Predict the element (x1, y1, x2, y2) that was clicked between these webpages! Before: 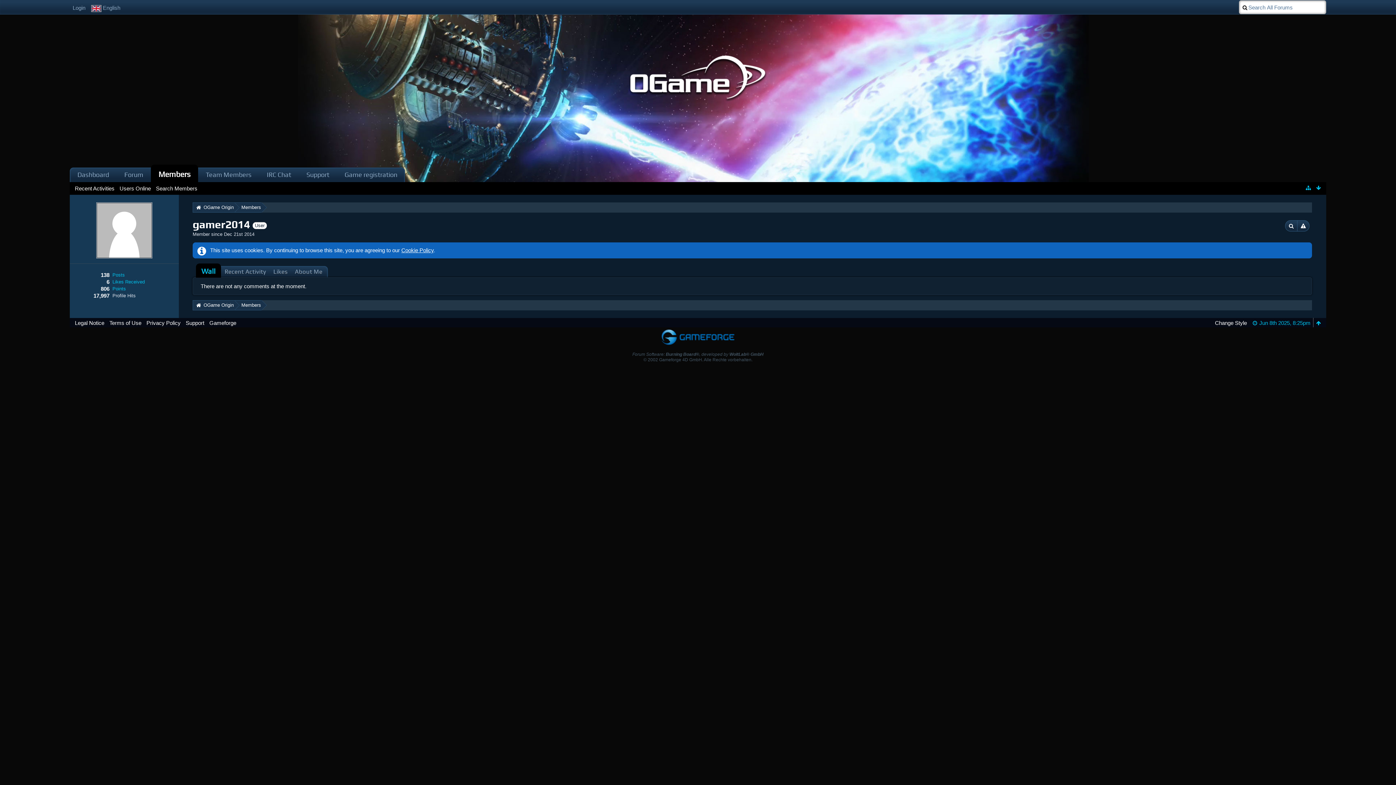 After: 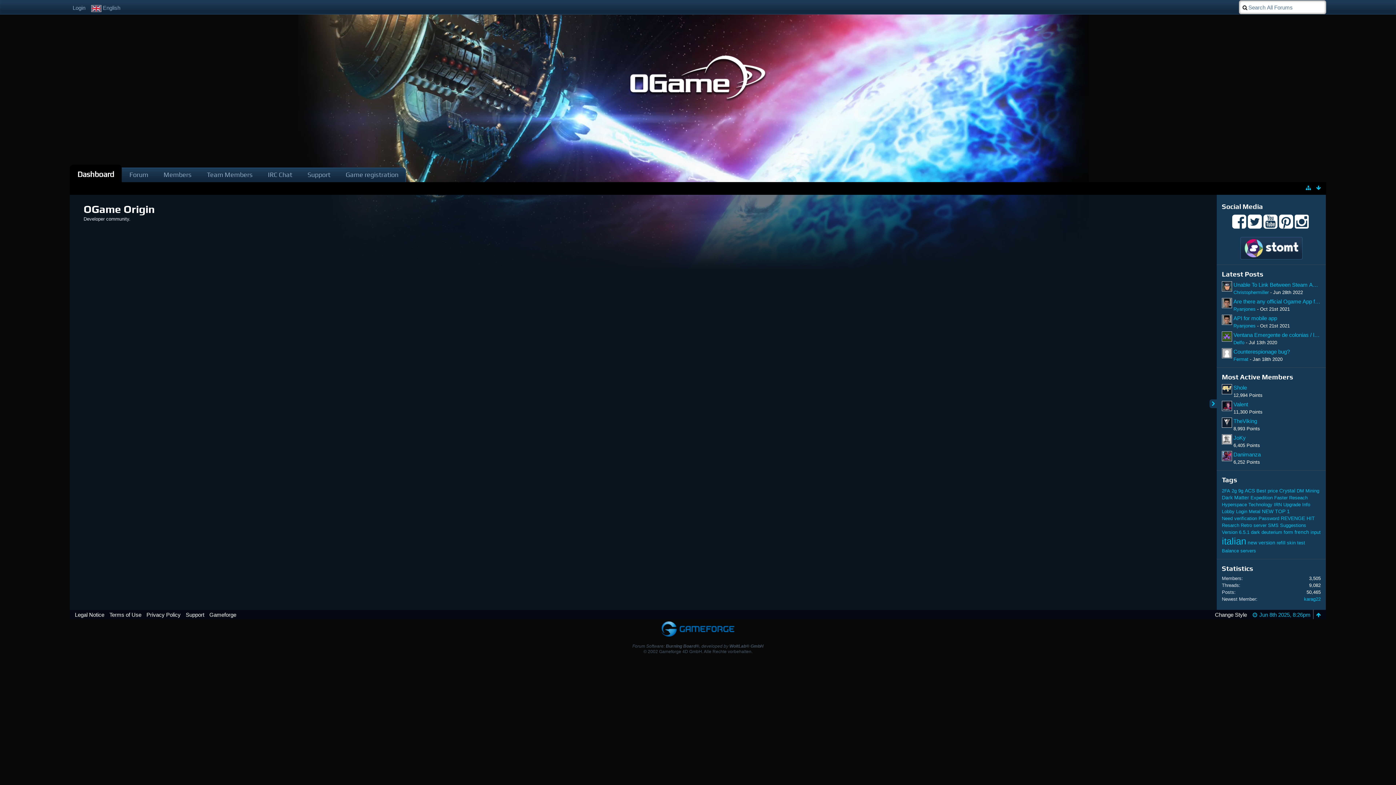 Action: bbox: (628, 54, 768, 102)